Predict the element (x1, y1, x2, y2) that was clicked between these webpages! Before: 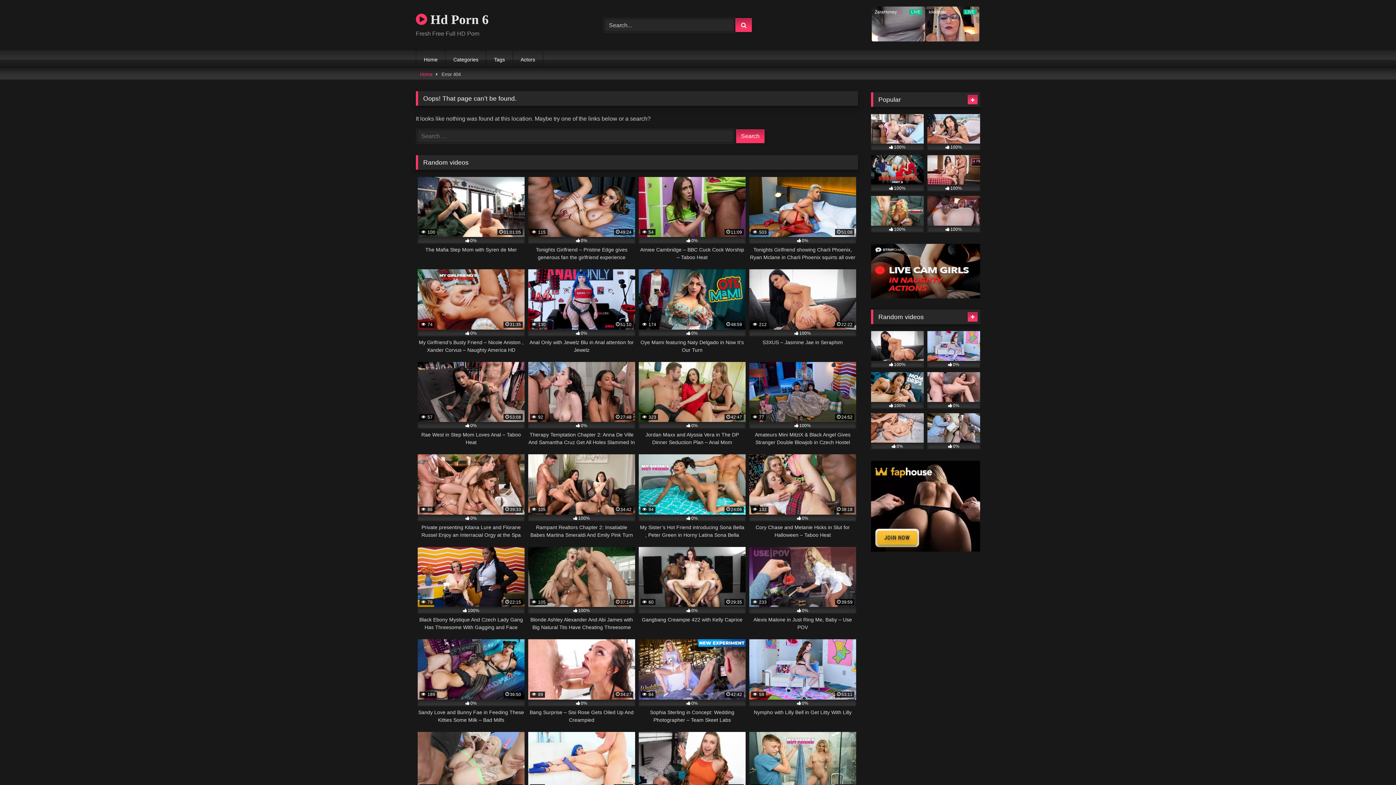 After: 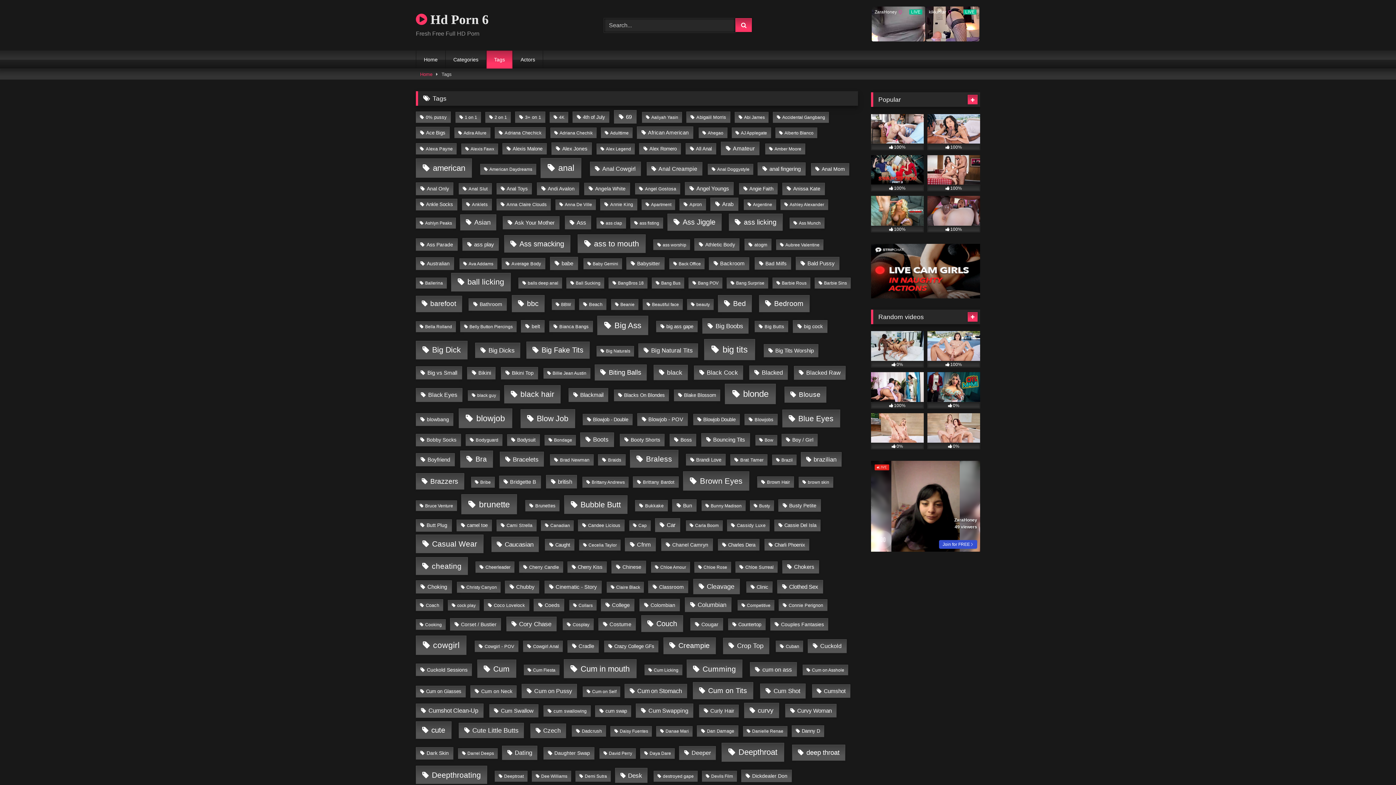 Action: label: Tags bbox: (486, 50, 512, 68)